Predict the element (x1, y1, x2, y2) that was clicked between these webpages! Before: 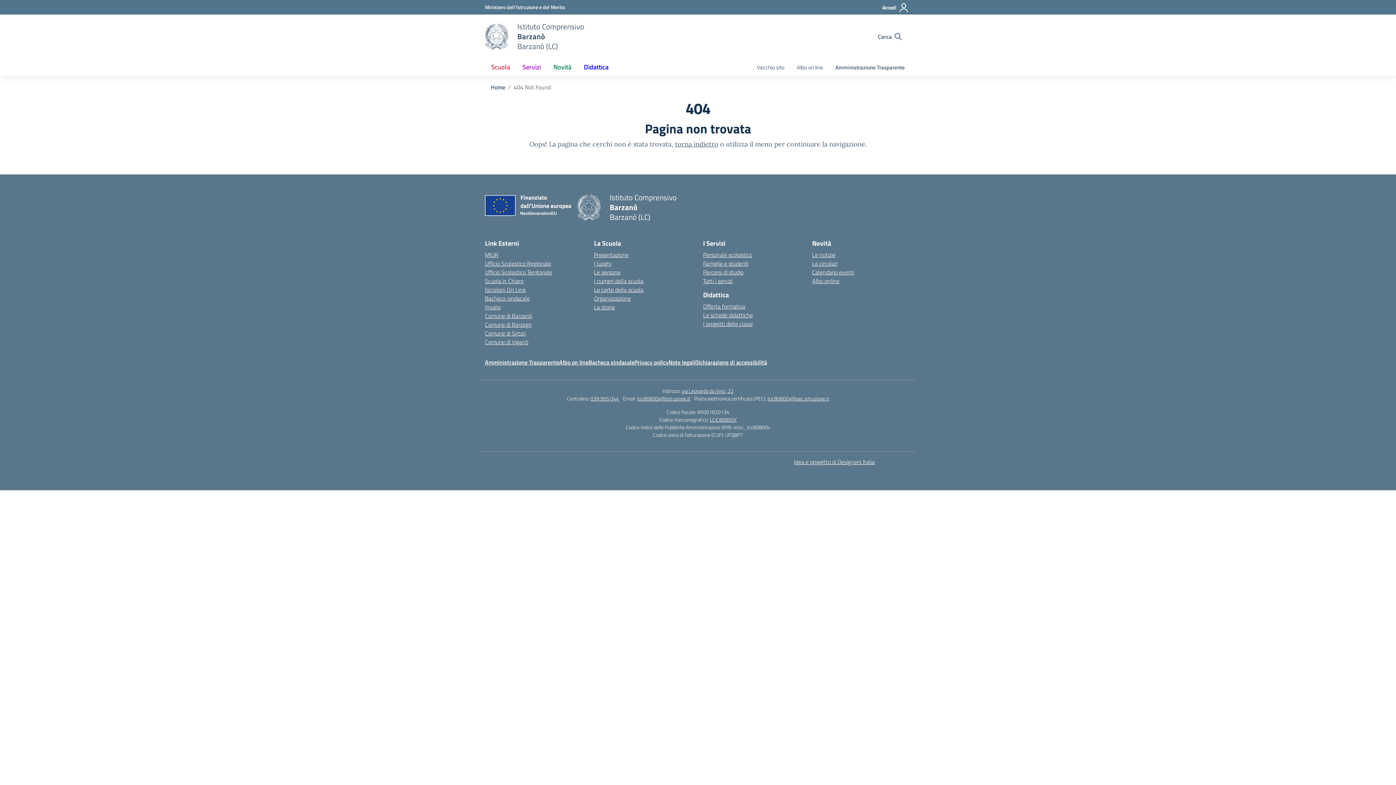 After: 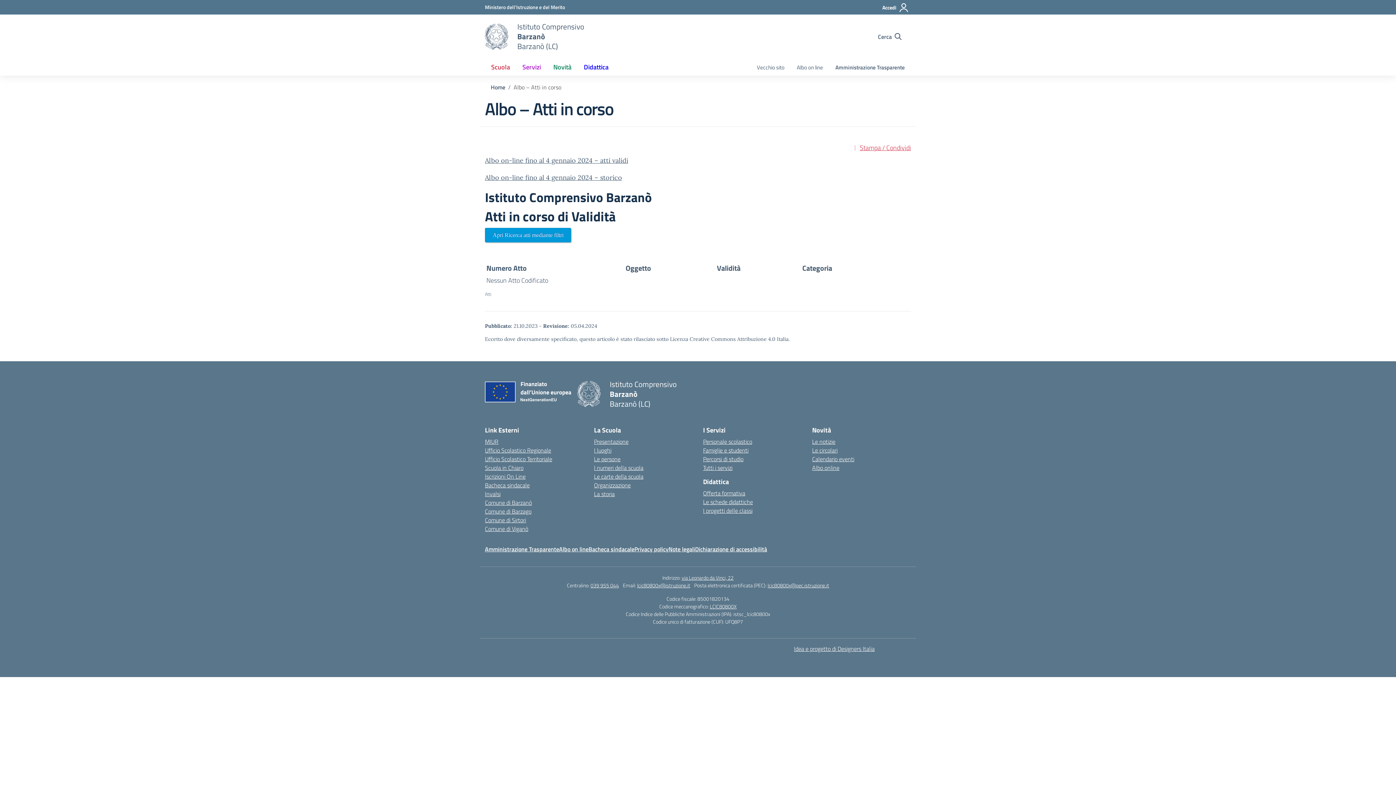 Action: bbox: (790, 60, 829, 75) label: Albo on line